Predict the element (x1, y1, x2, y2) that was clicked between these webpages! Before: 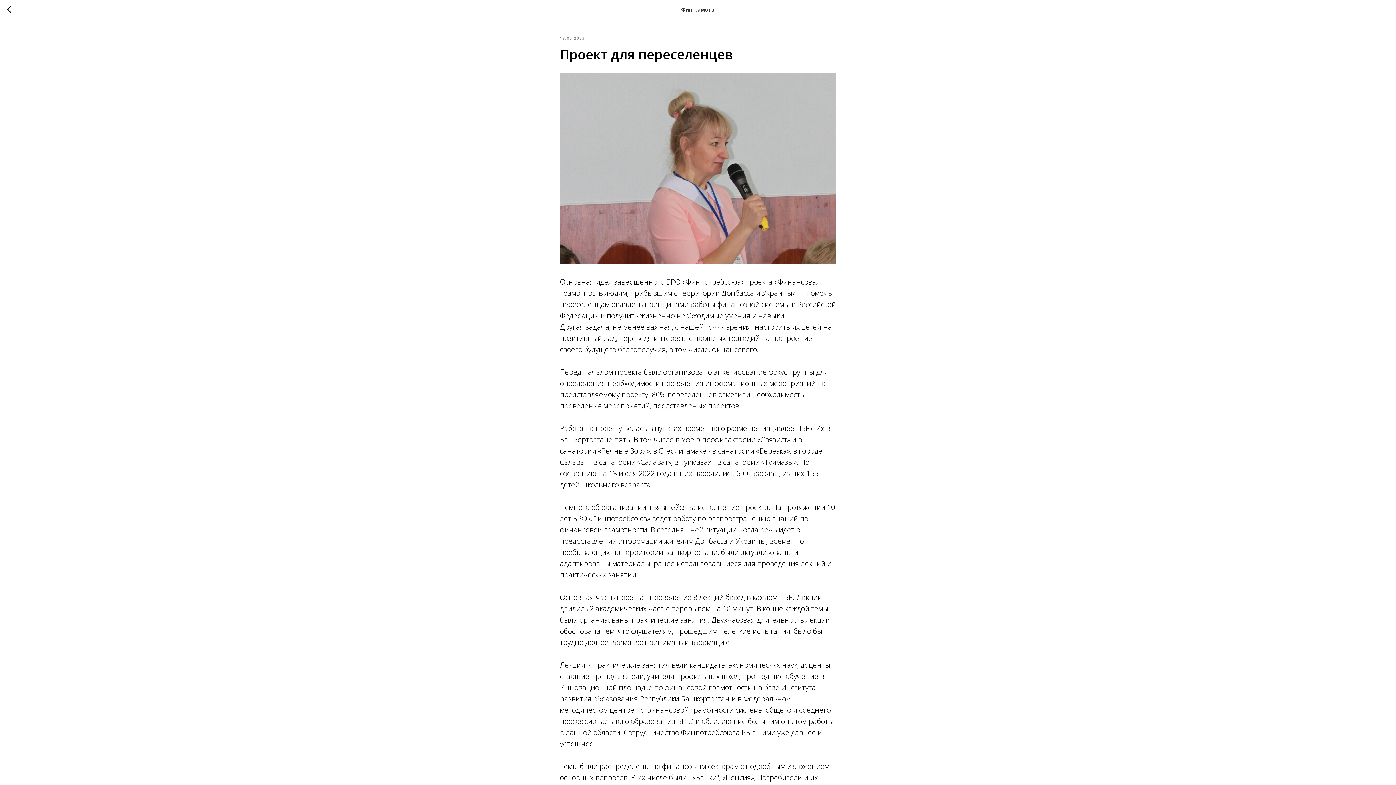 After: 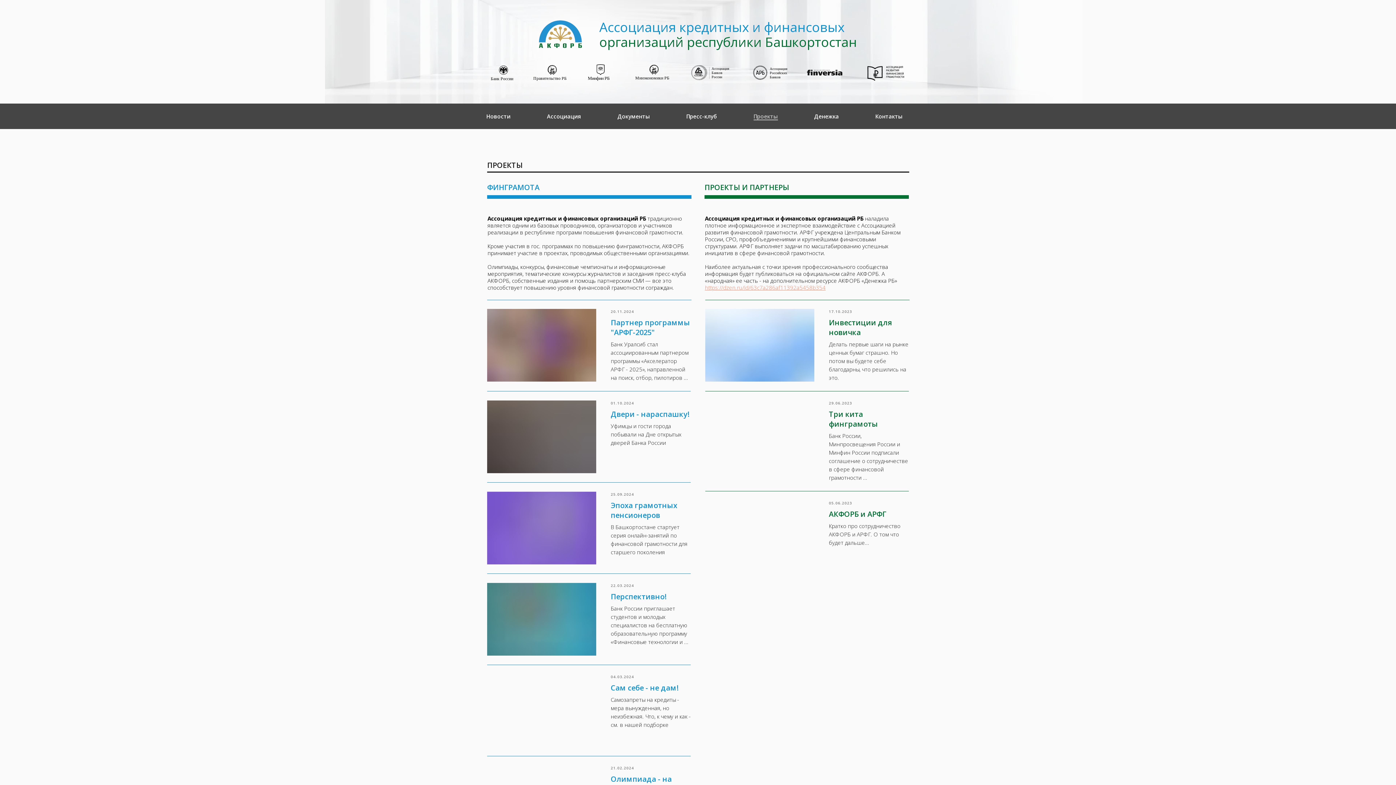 Action: bbox: (7, 5, 15, 14)